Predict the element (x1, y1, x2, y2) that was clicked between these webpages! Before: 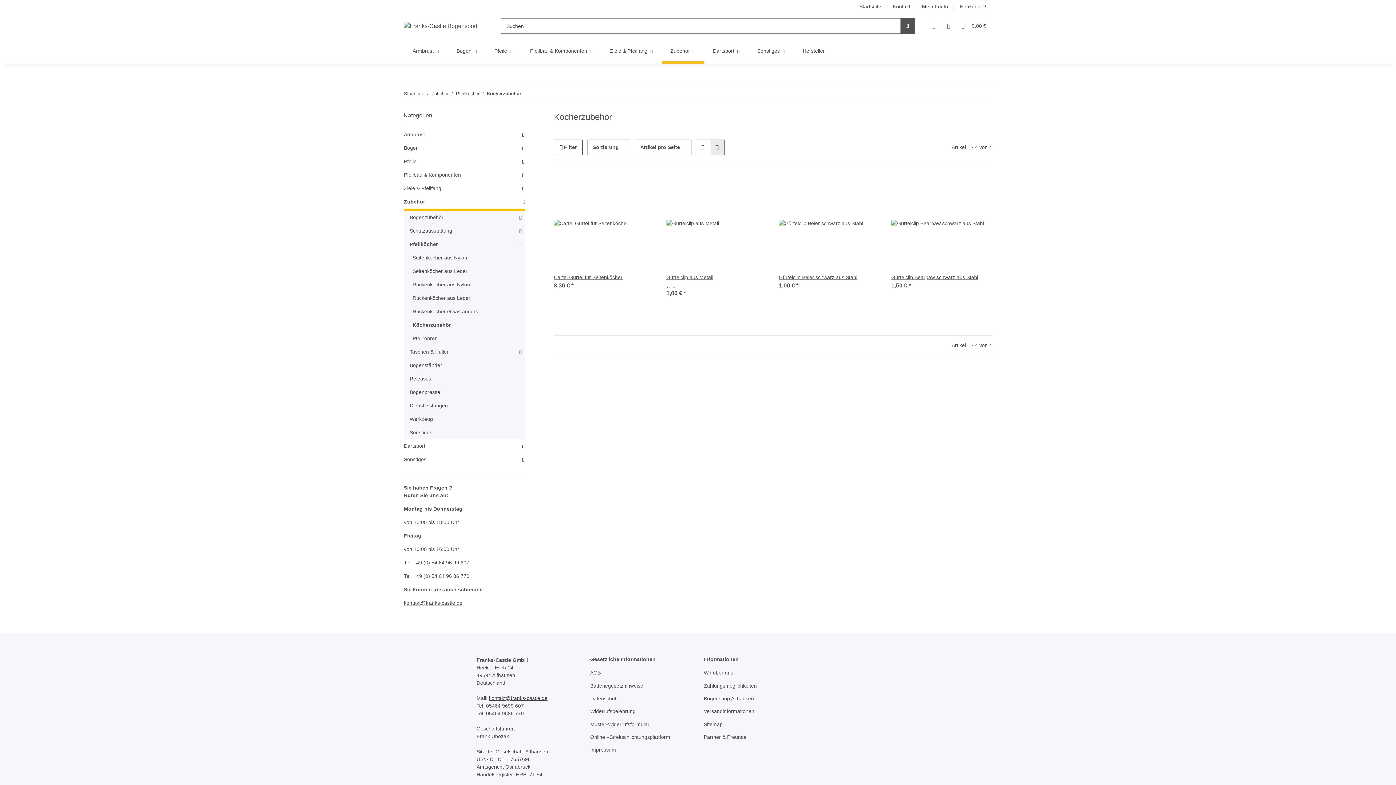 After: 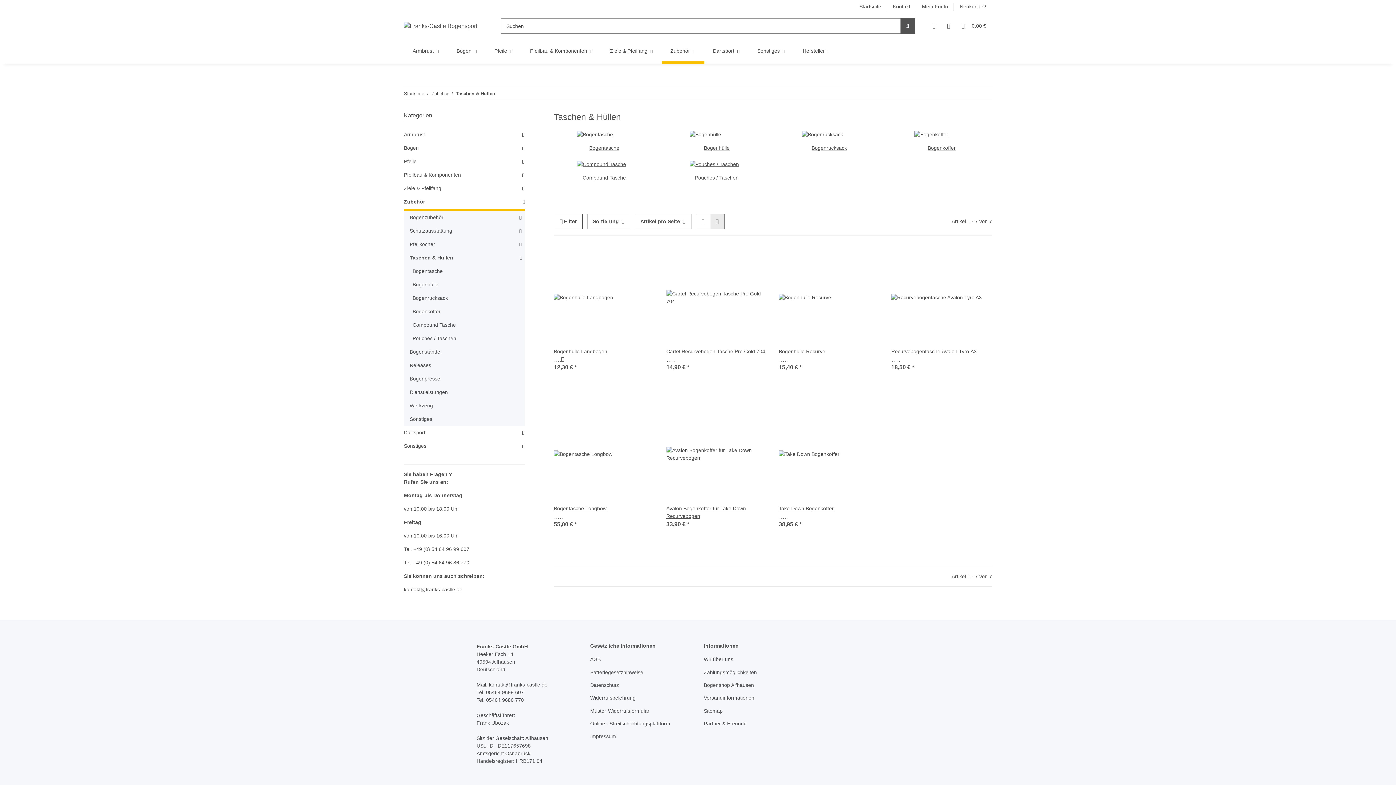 Action: bbox: (409, 348, 449, 356) label: Taschen & Hüllen